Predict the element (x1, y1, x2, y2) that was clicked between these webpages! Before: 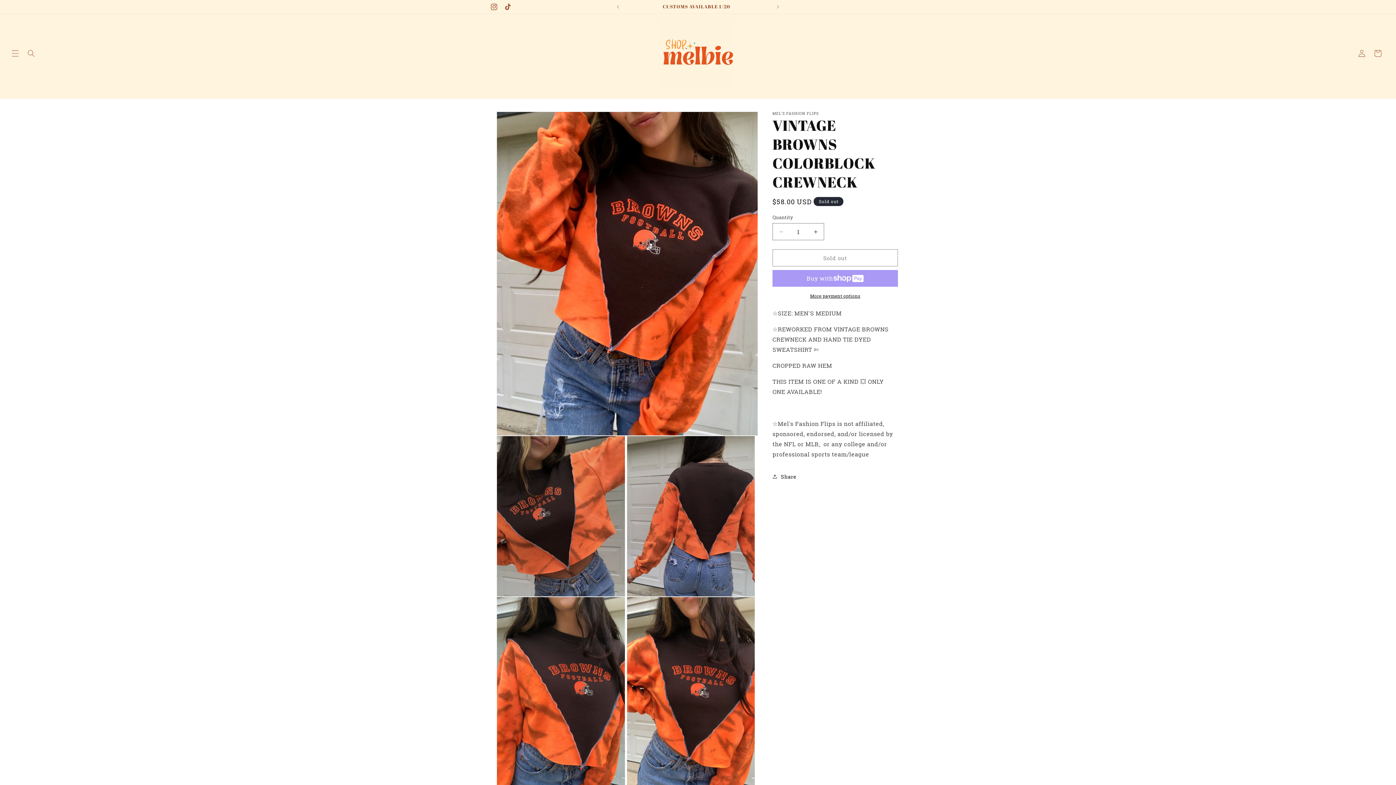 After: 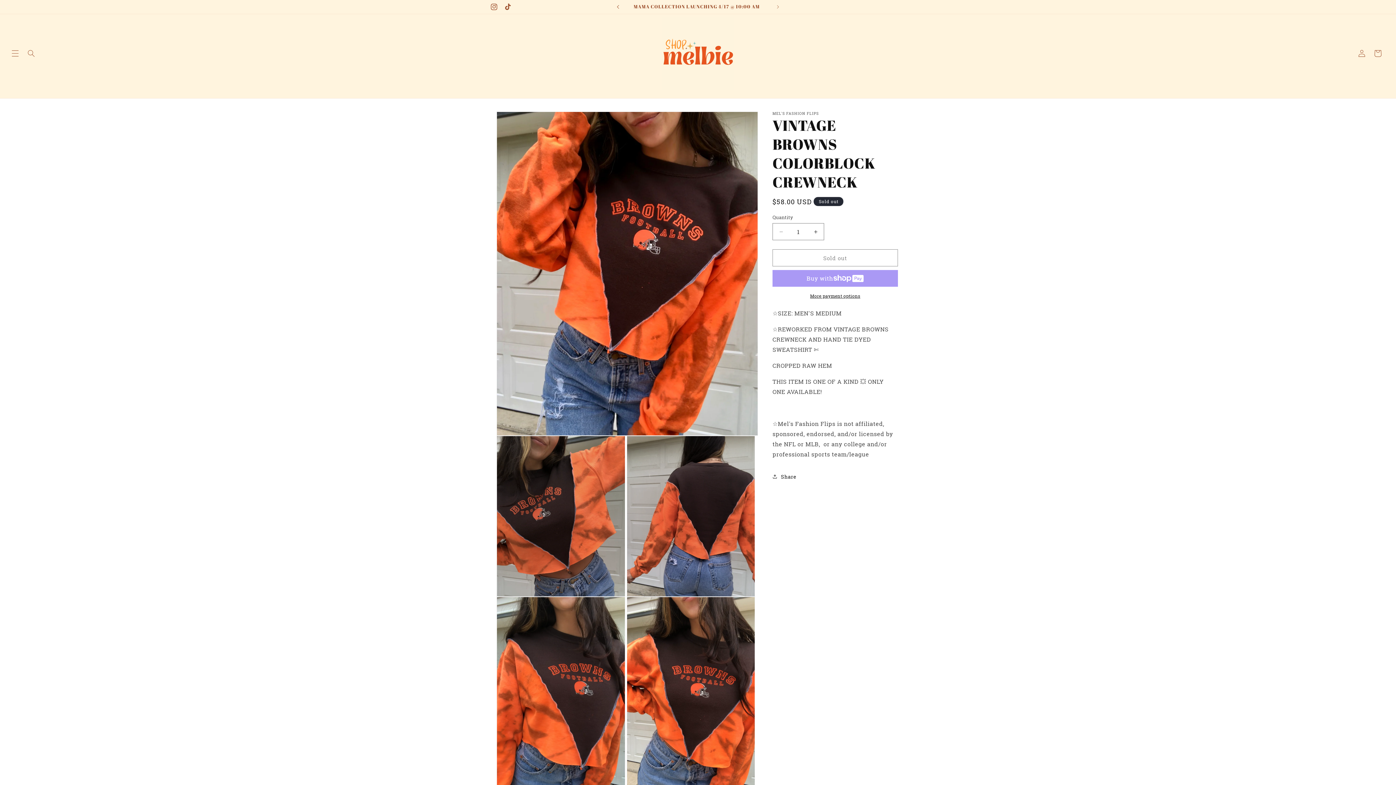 Action: bbox: (610, 0, 626, 13) label: Previous announcement